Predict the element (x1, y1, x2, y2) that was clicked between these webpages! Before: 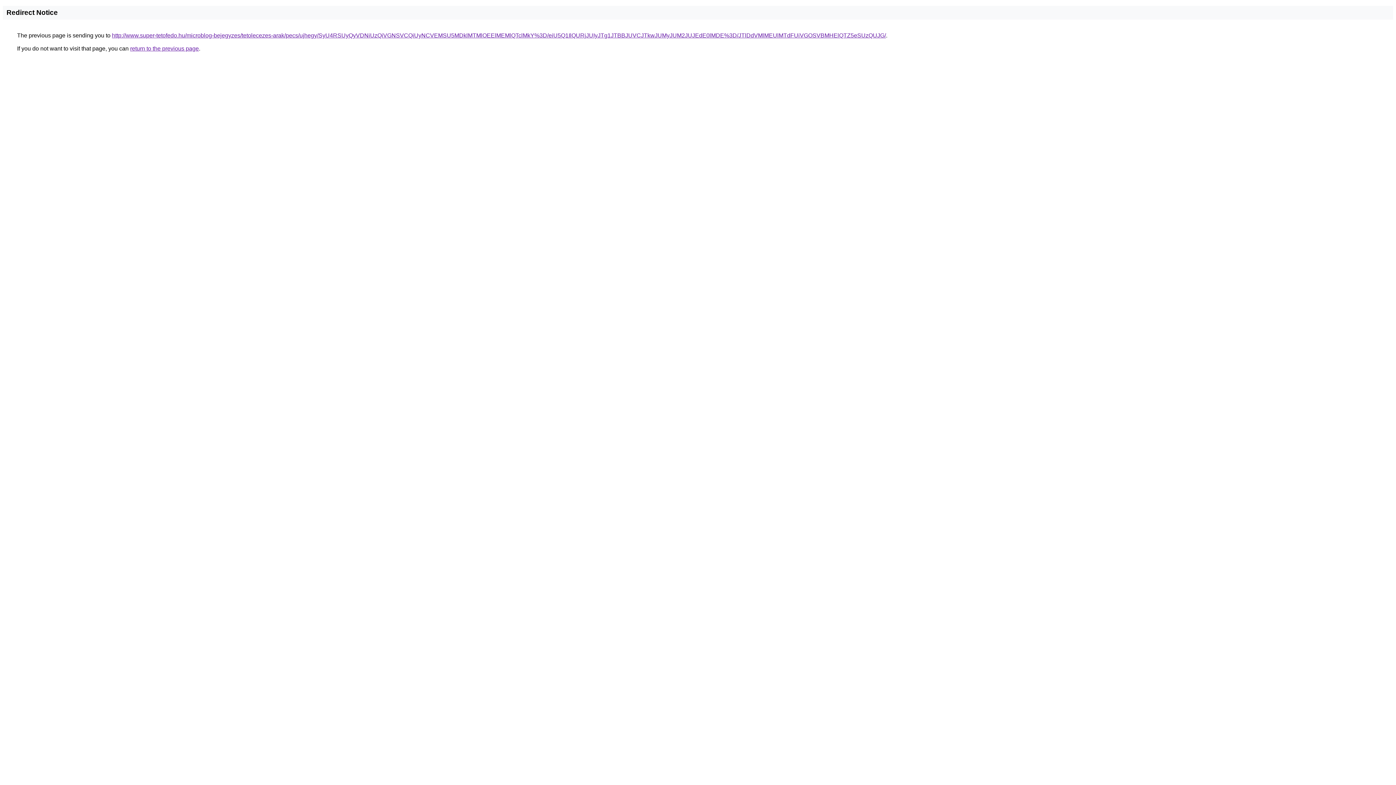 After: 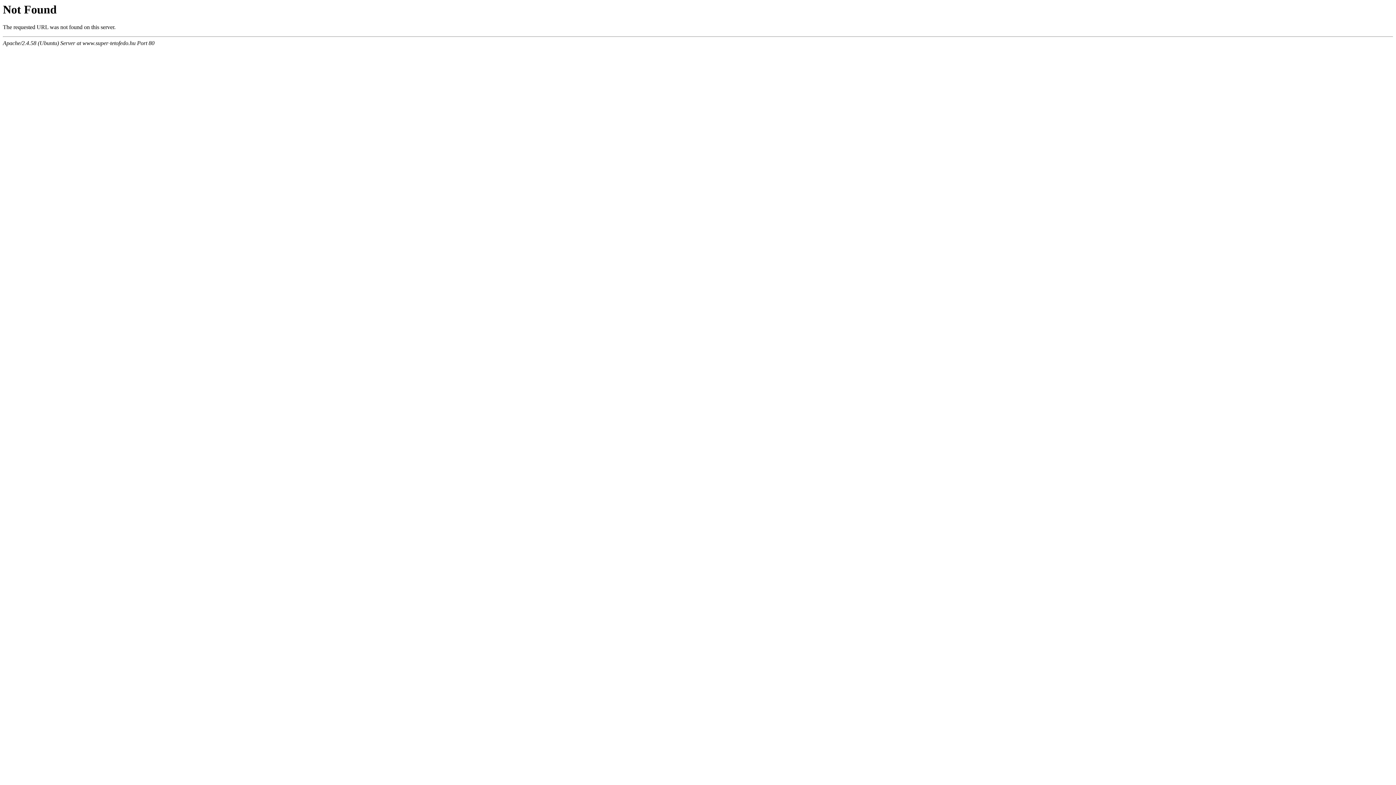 Action: bbox: (112, 32, 886, 38) label: http://www.super-tetofedo.hu/microblog-bejegyzes/tetolecezes-arak/pecs/ujhegy/SyU4RSUyQyVDNiUzQiVGNSVCQiUyNCVEMSU5MDklMTMlOEElMEMlQTclMkY%3D/eiU5Q1IlQURjJUIyJTg1JTBBJUVCJTkwJUMyJUM2JUJEdE0lMDE%3D/JTlDdVMlMEUlMTdFUiVGOSVBMHElQTZ5eSUzQUJG/